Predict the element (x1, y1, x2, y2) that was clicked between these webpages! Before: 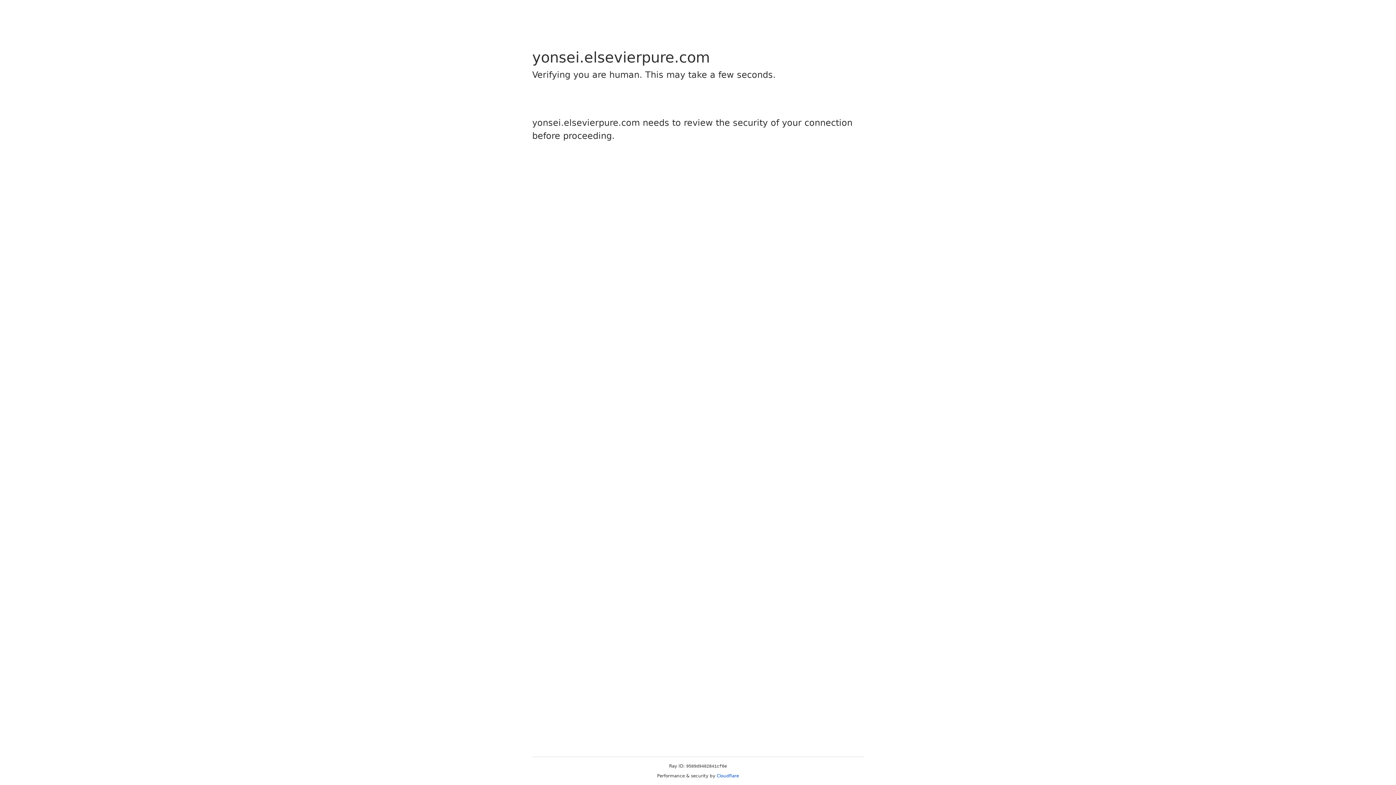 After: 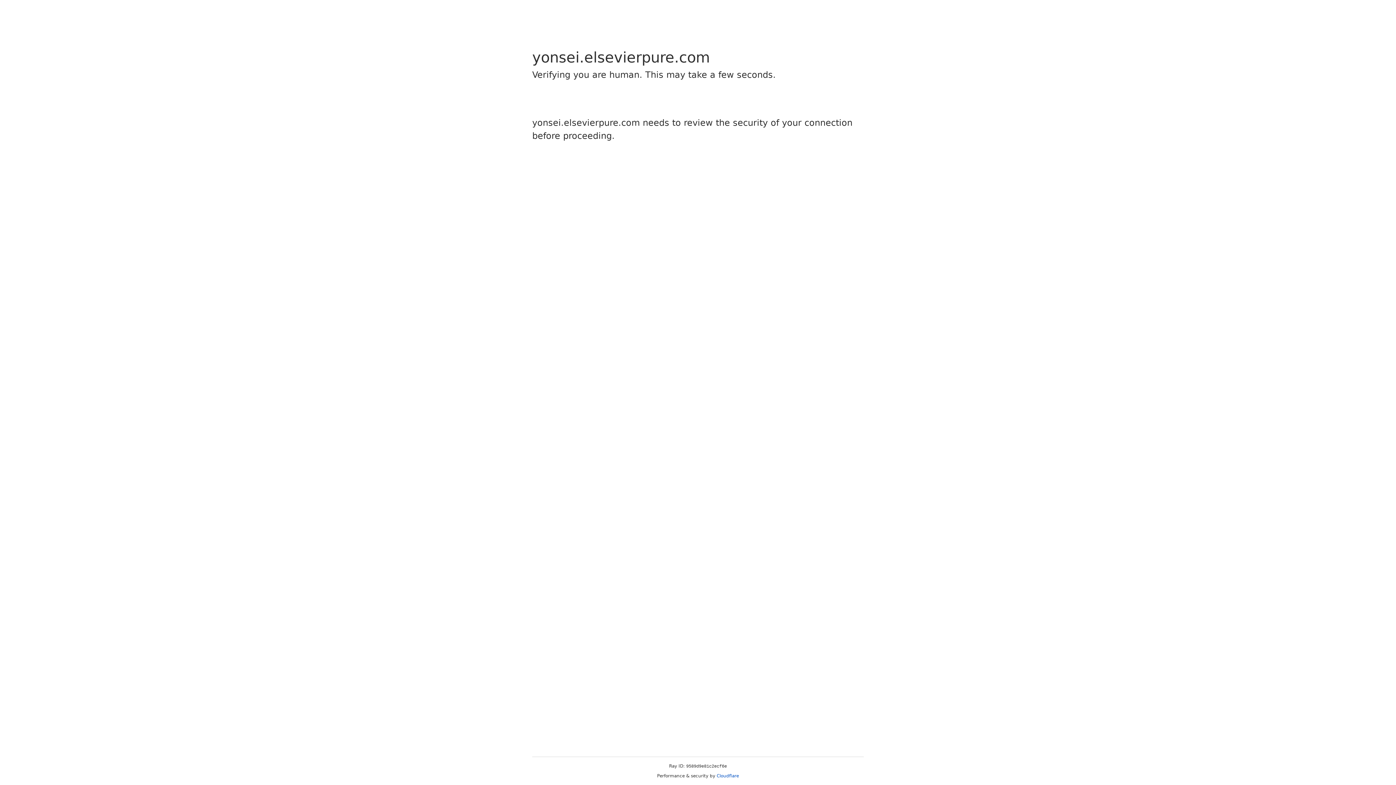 Action: label: Cloudflare bbox: (716, 773, 739, 778)